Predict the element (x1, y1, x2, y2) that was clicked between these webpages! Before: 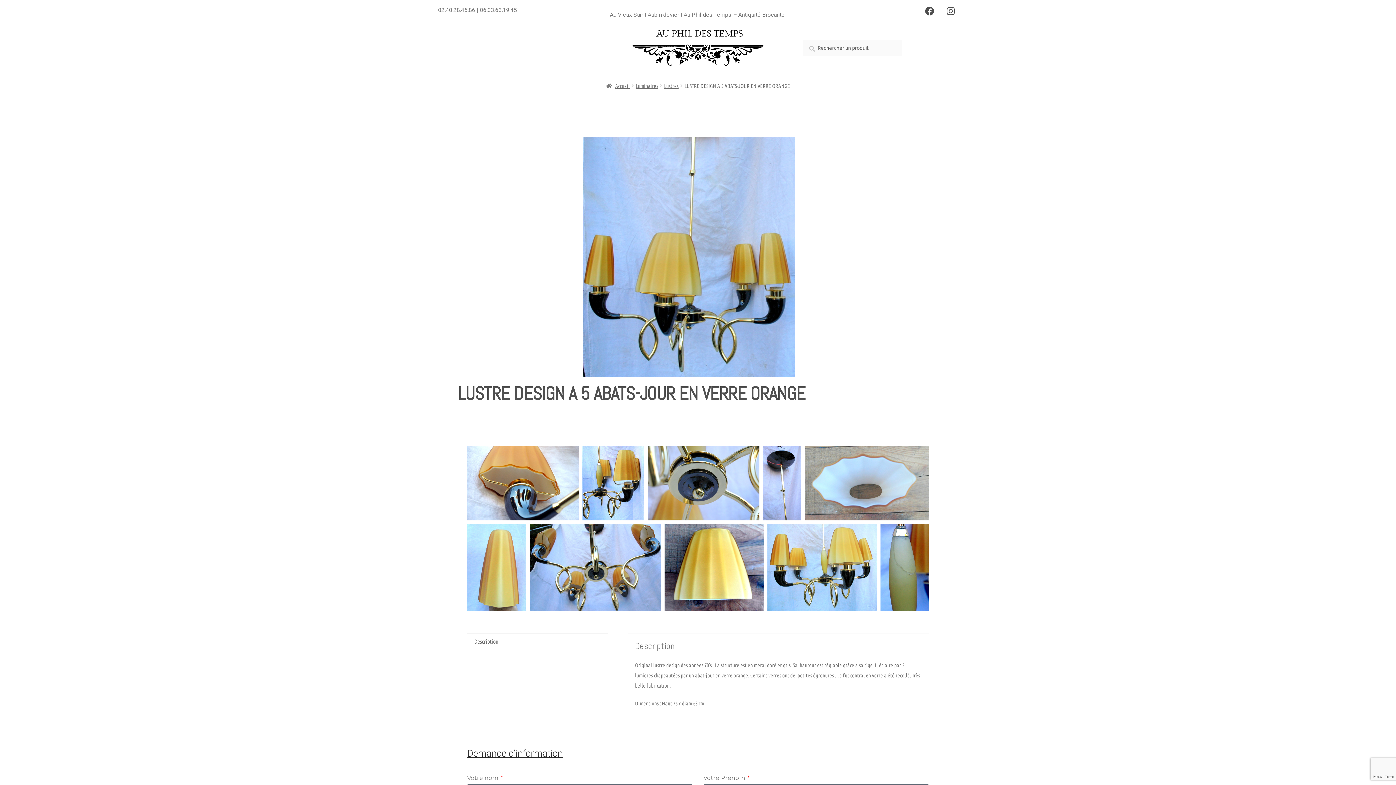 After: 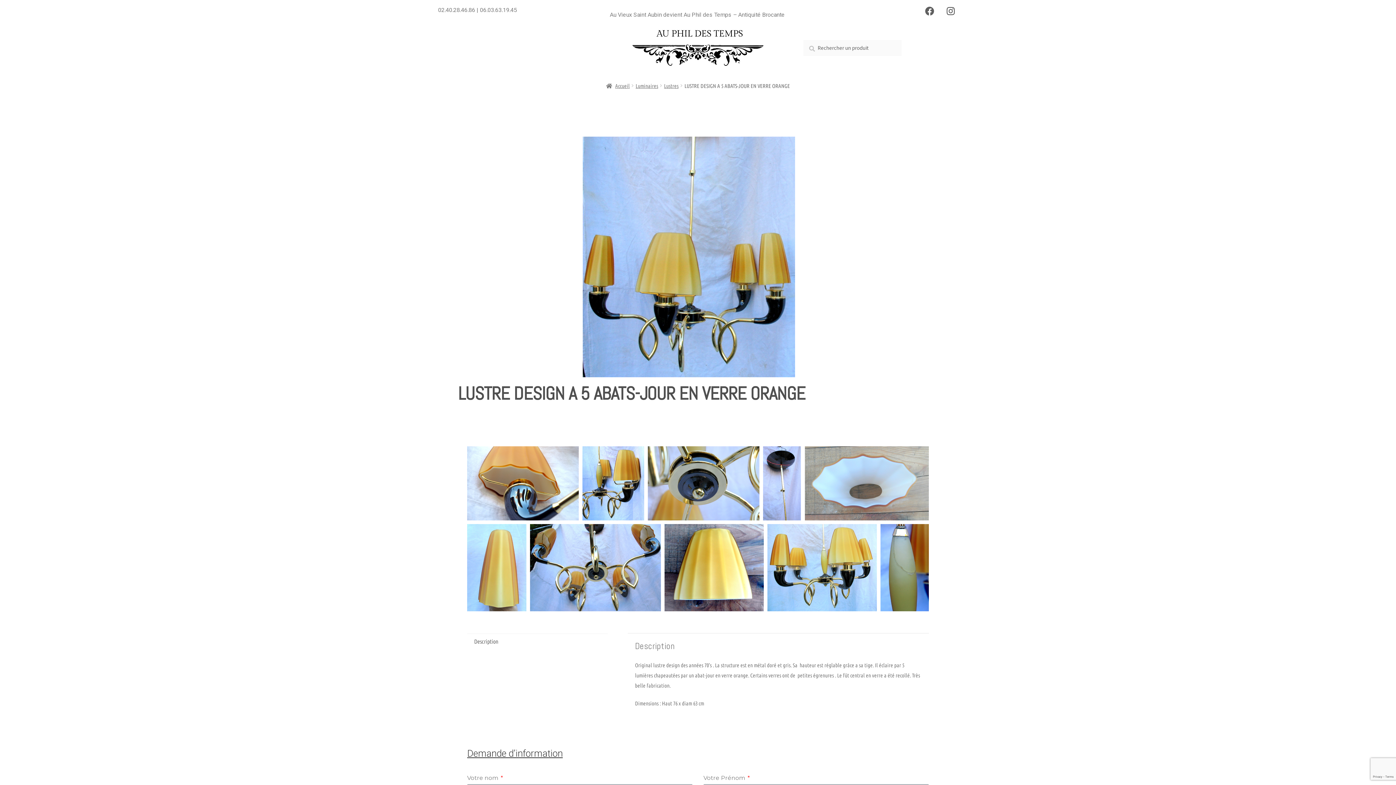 Action: label: Facebook bbox: (920, 1, 938, 20)